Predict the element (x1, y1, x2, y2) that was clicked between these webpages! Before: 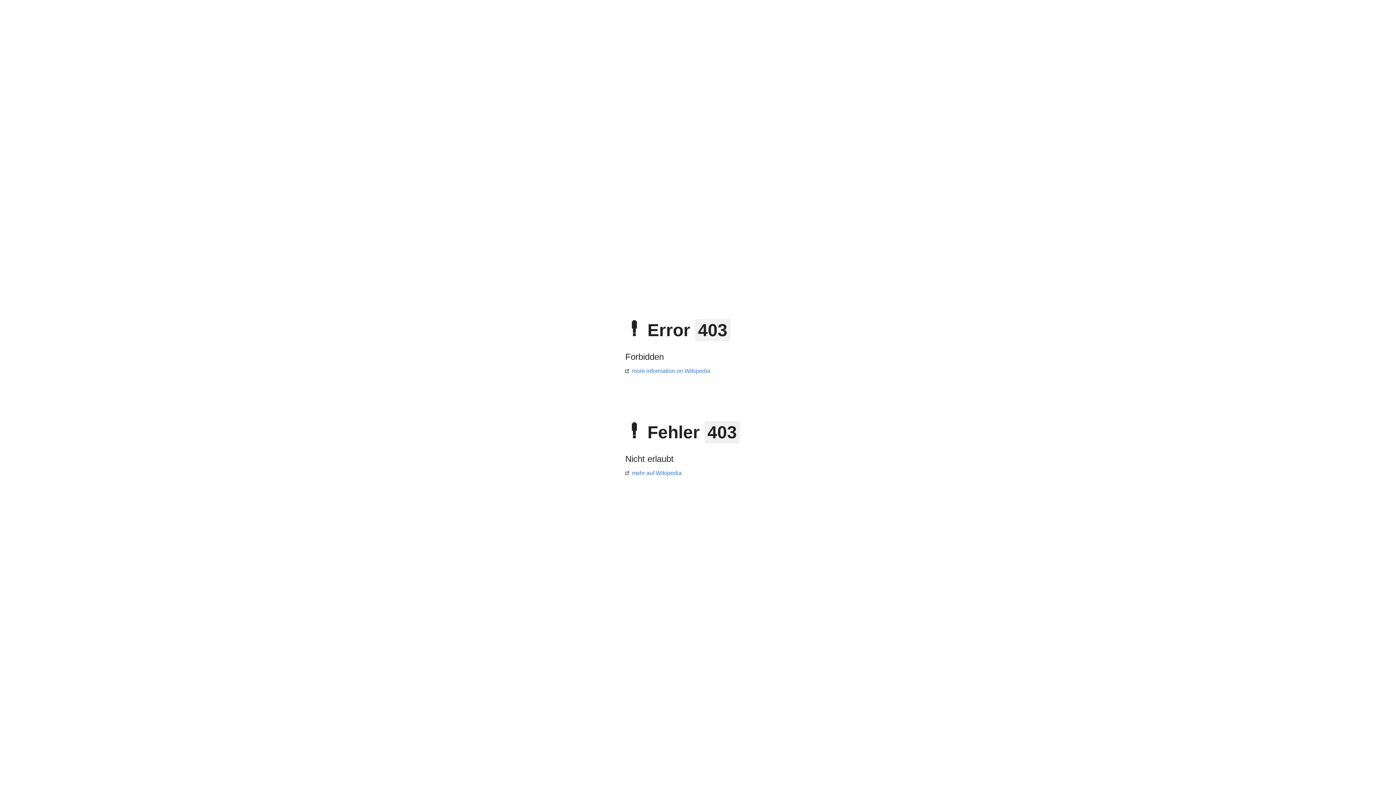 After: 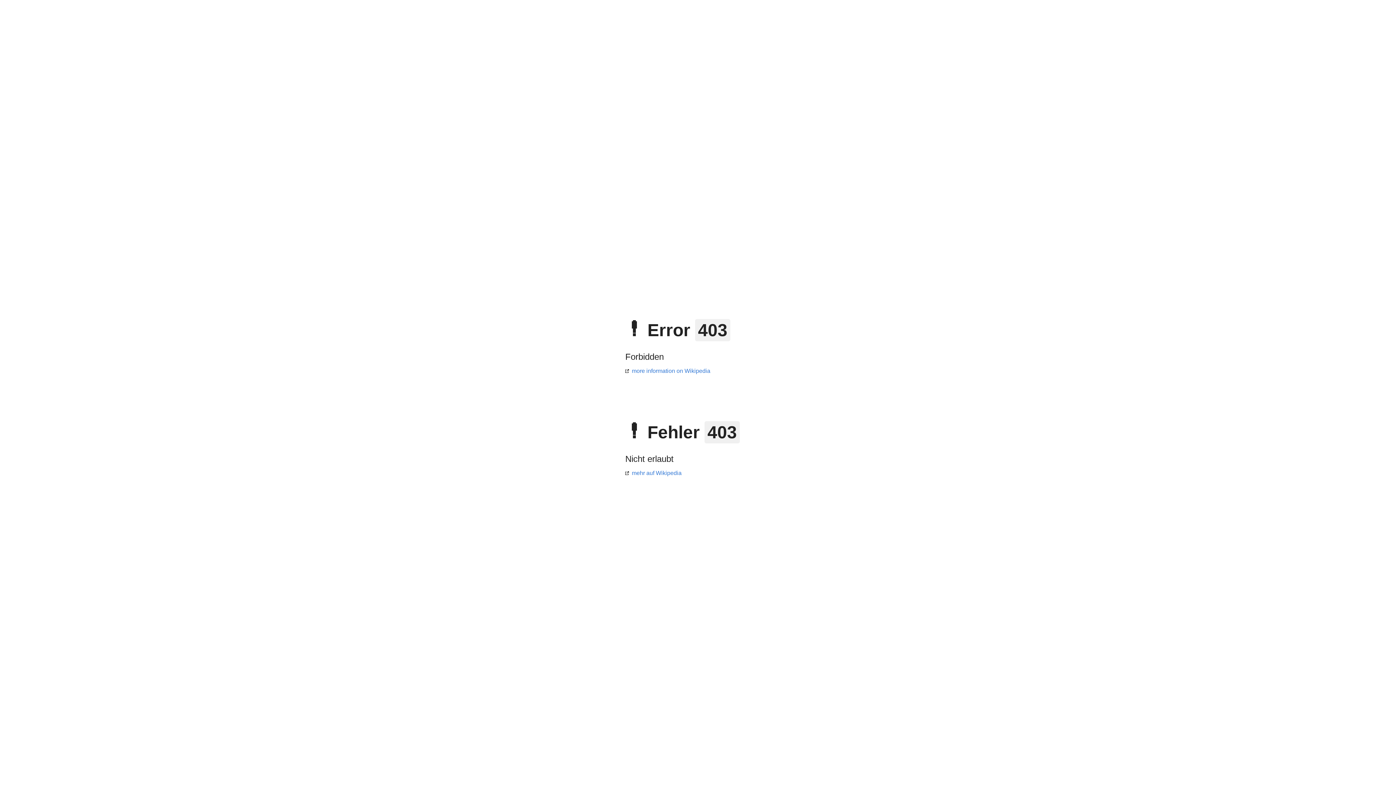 Action: bbox: (625, 368, 710, 374) label: more information on Wikipedia